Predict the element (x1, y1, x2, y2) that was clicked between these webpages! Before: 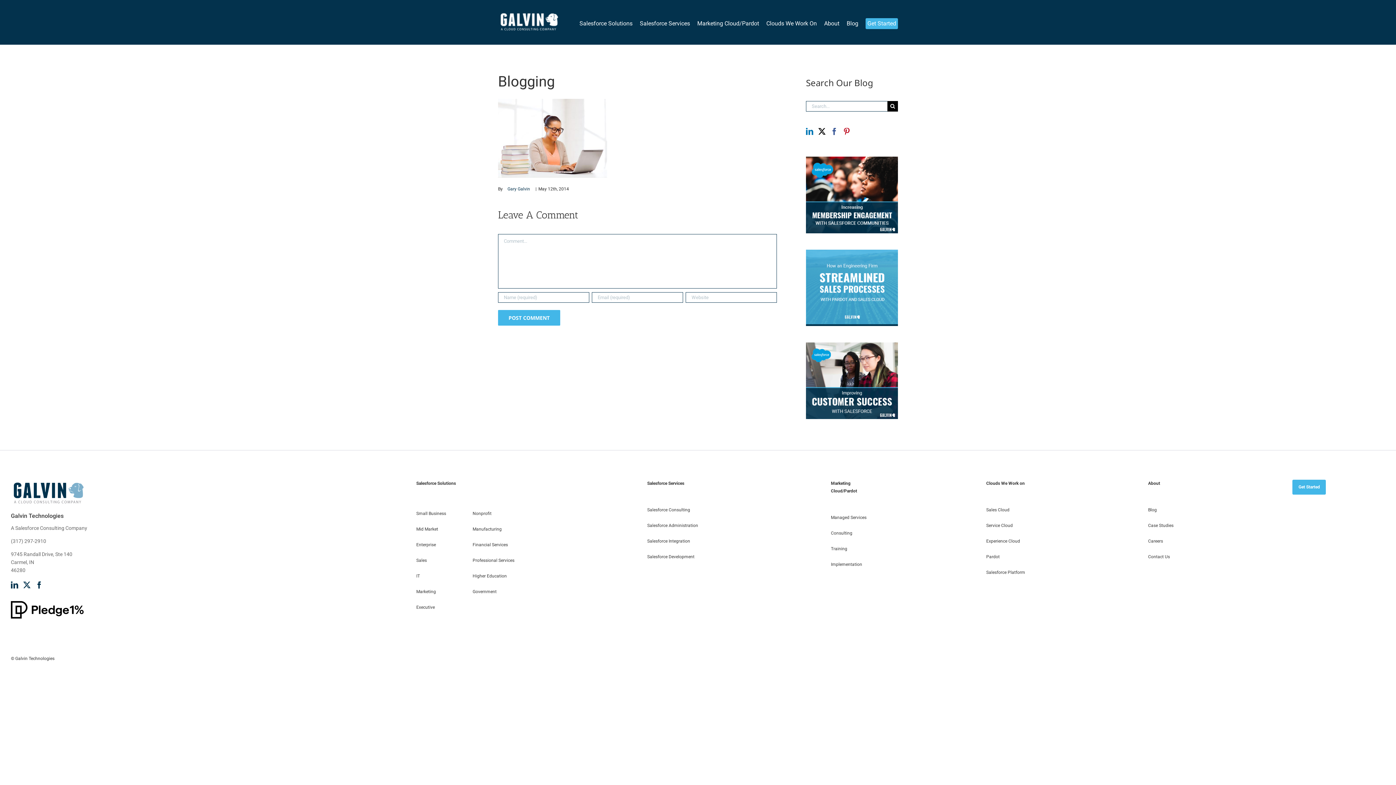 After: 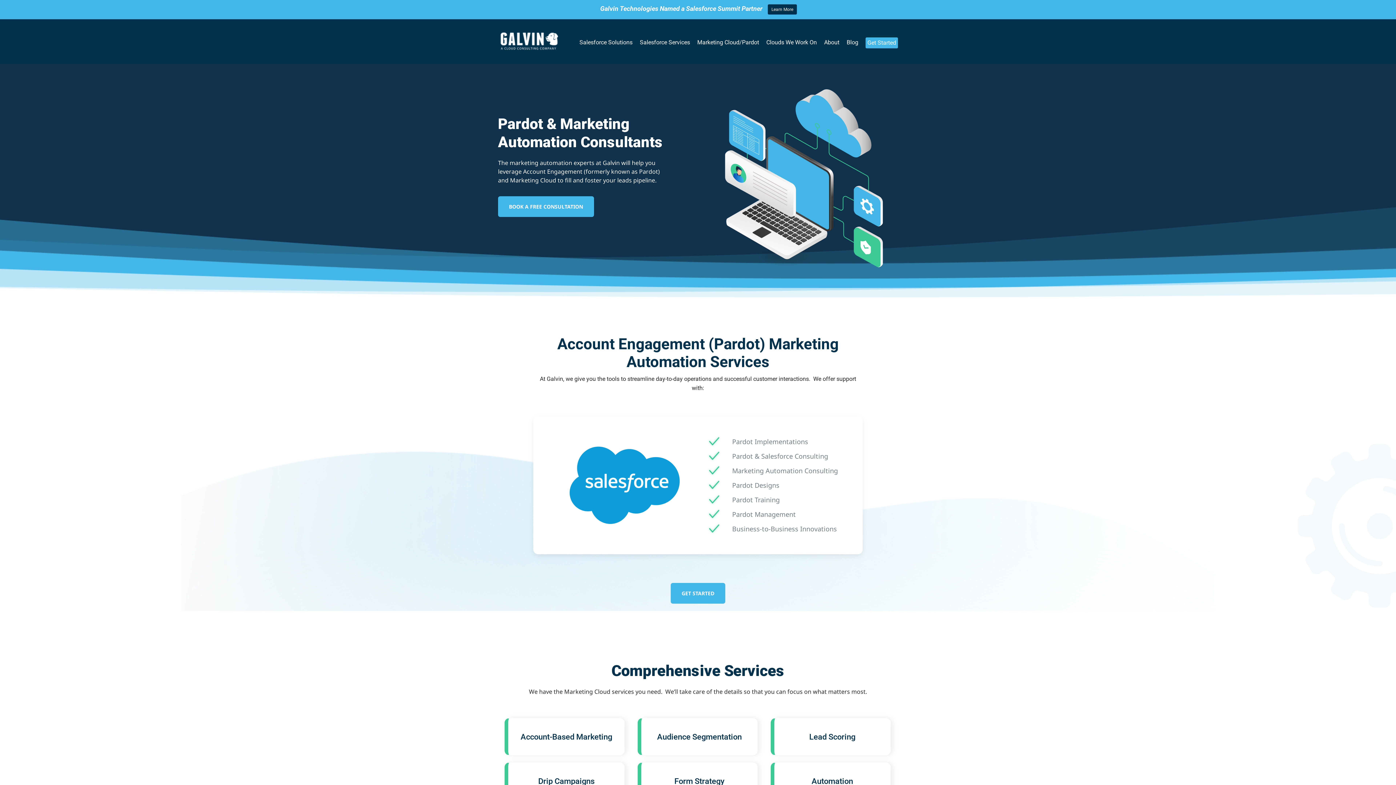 Action: bbox: (697, 18, 759, 29) label: Marketing Cloud/Pardot